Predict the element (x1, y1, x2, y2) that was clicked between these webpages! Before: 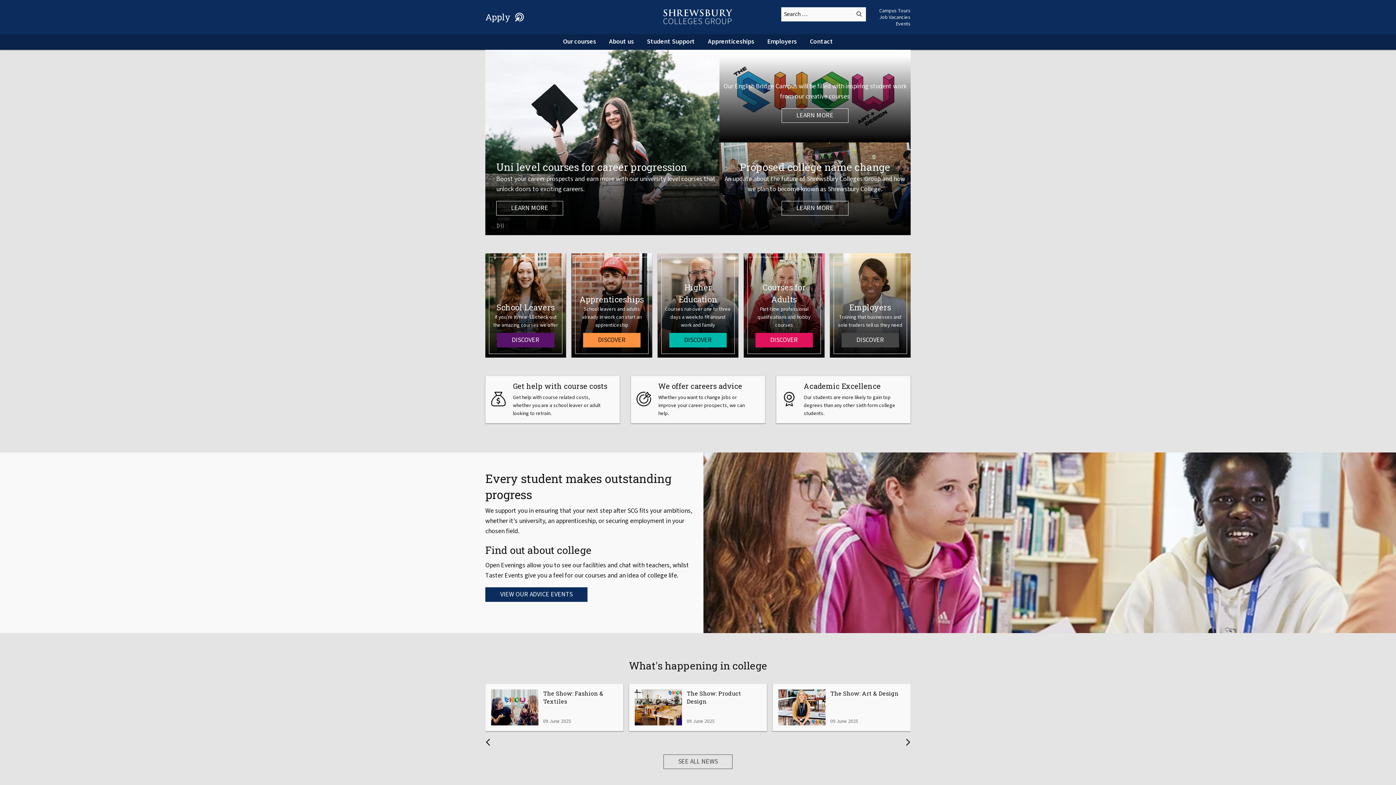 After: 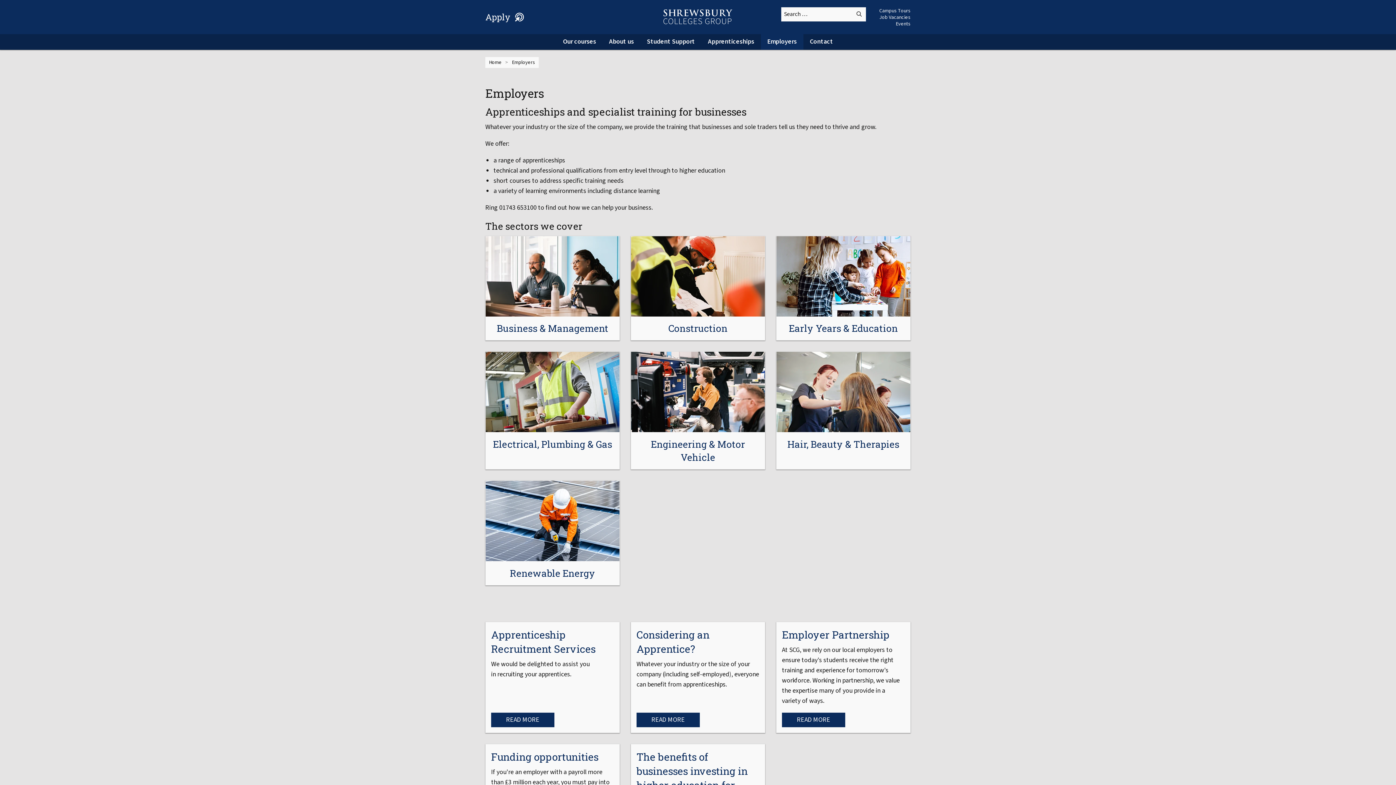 Action: label: Employers bbox: (760, 34, 803, 49)